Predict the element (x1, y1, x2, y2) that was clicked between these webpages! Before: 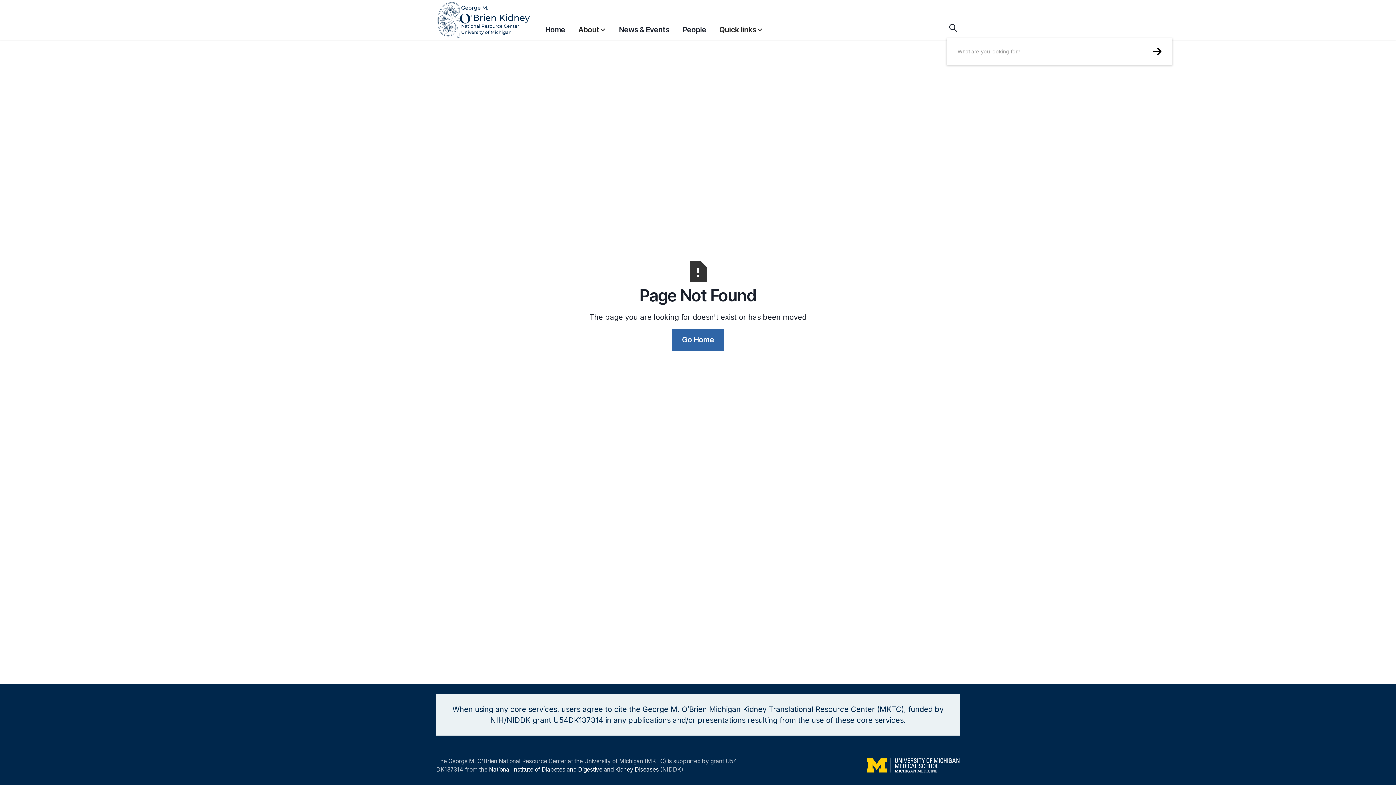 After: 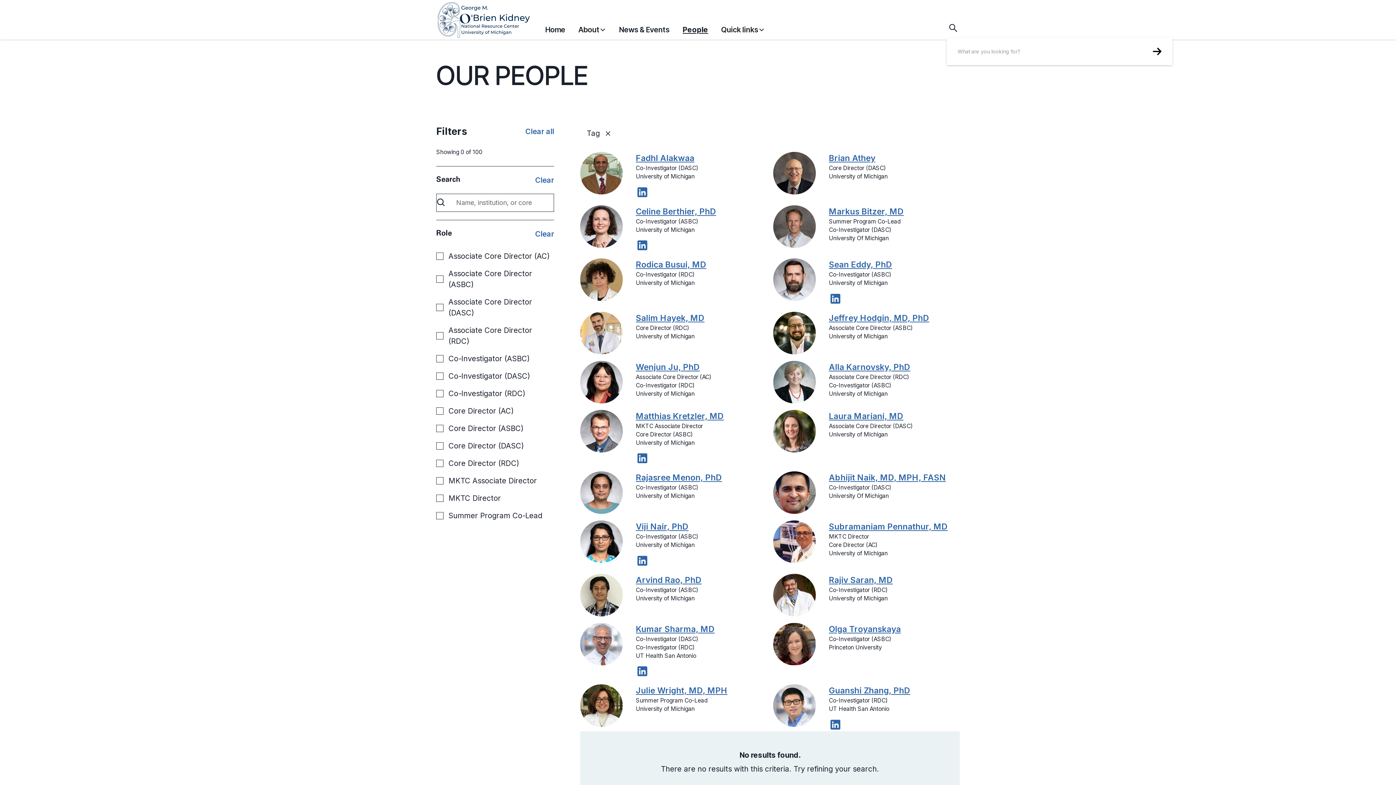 Action: bbox: (682, 20, 706, 38) label: People